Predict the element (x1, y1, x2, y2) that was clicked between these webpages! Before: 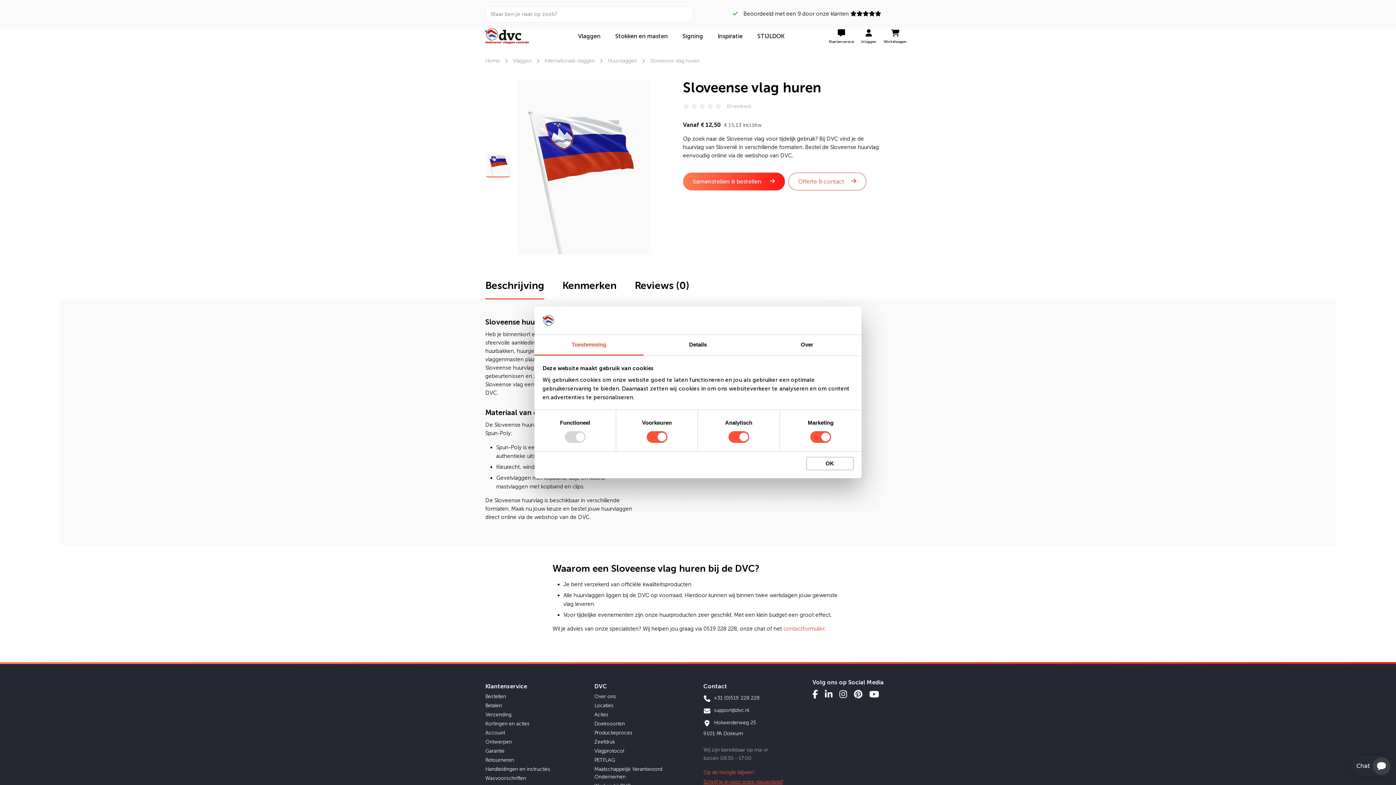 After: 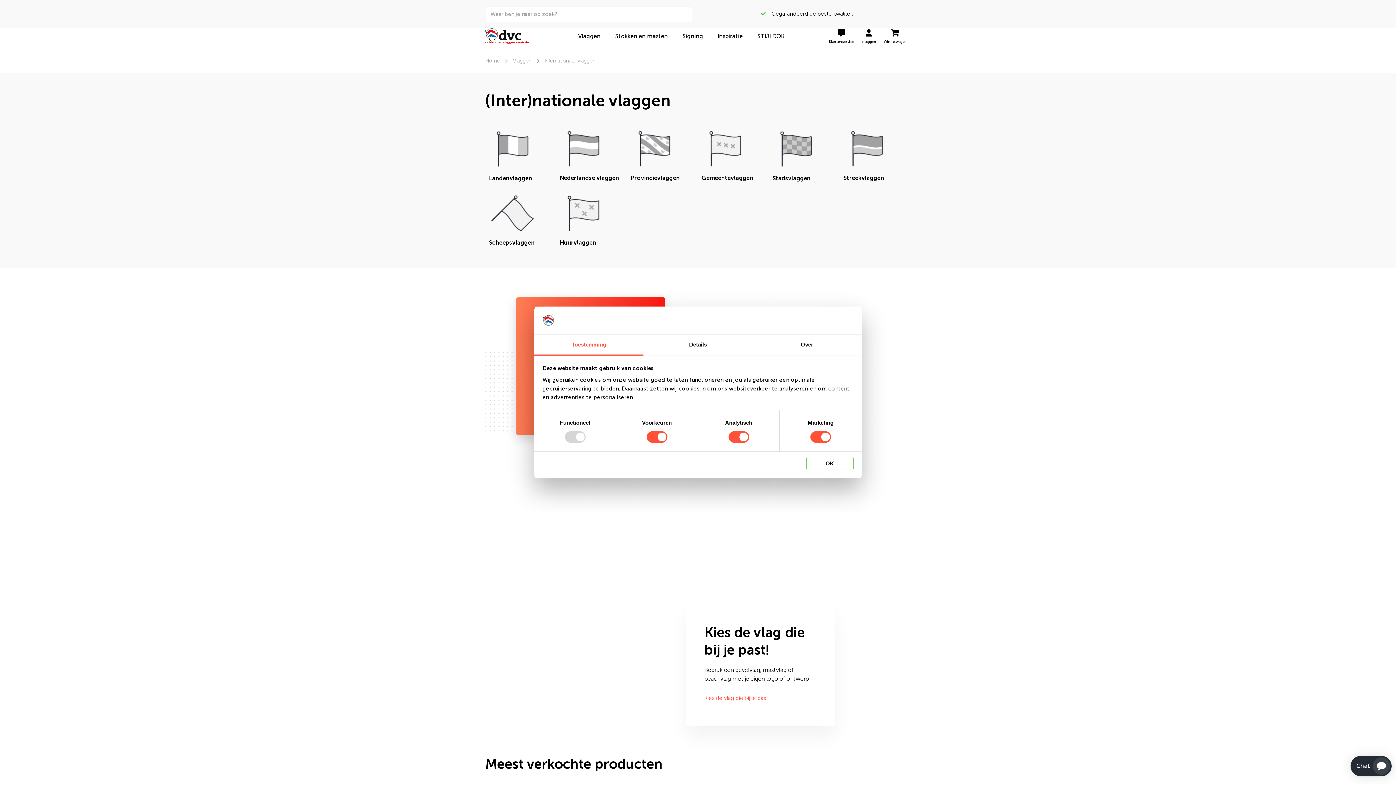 Action: bbox: (544, 57, 596, 64) label: Internationale vlaggen 